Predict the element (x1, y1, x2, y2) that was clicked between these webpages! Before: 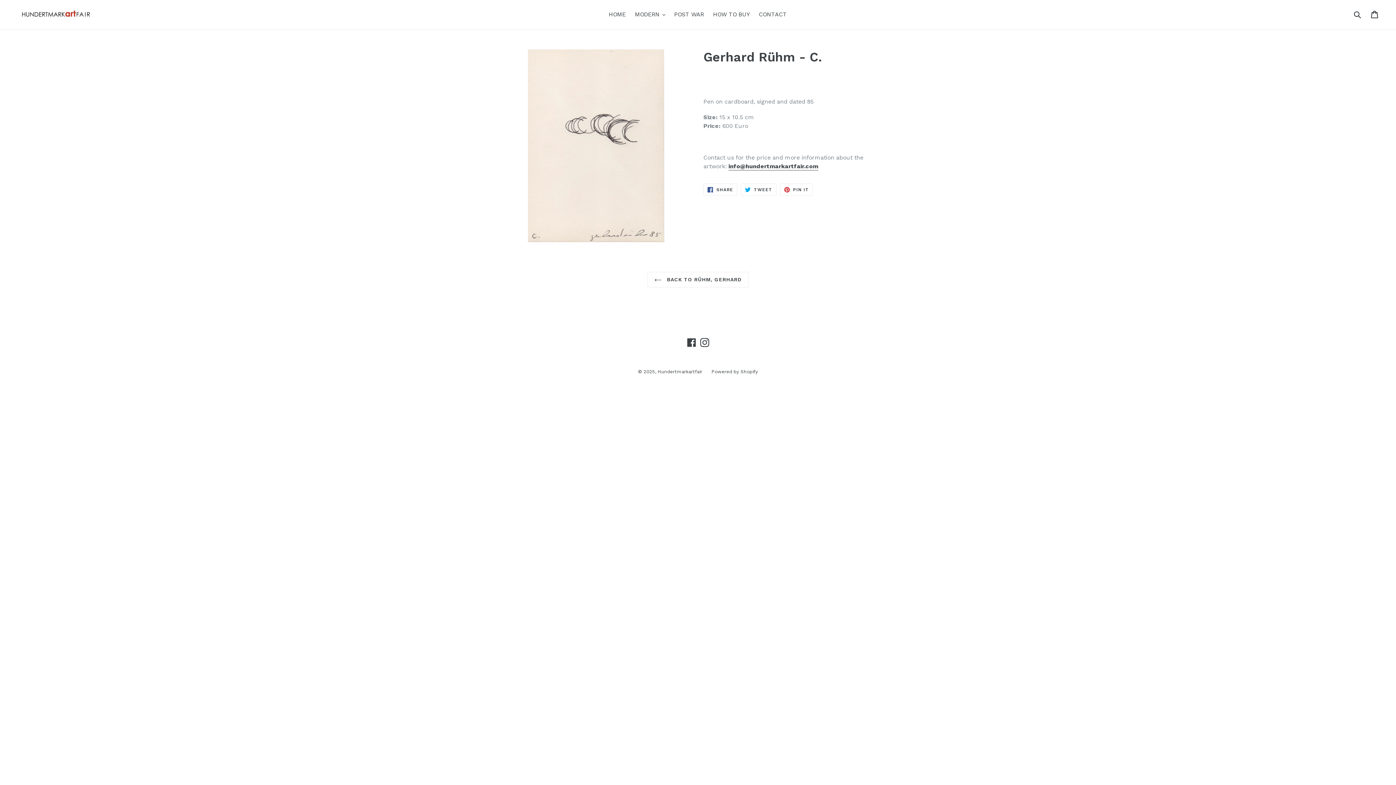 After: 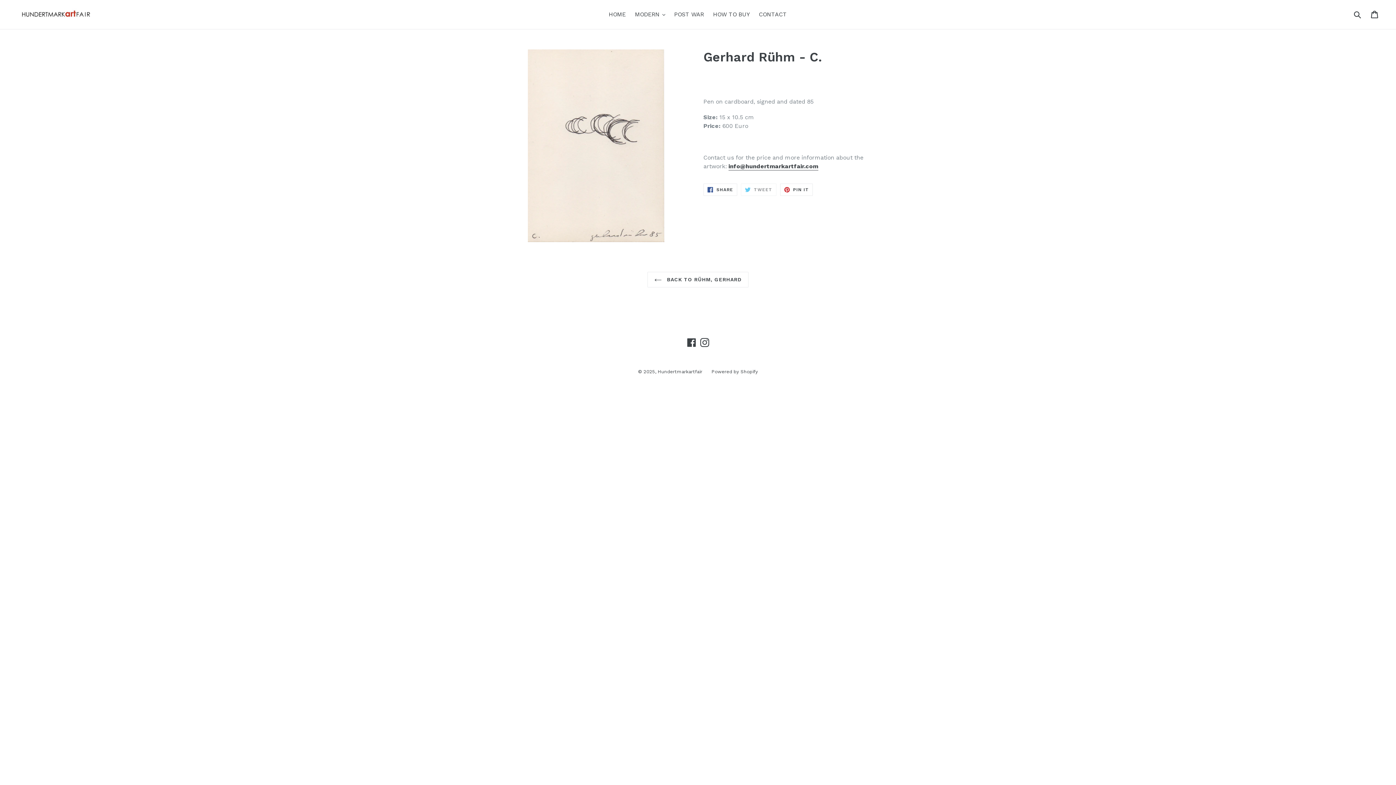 Action: bbox: (741, 183, 776, 196) label:  TWEET
TWEET ON TWITTER